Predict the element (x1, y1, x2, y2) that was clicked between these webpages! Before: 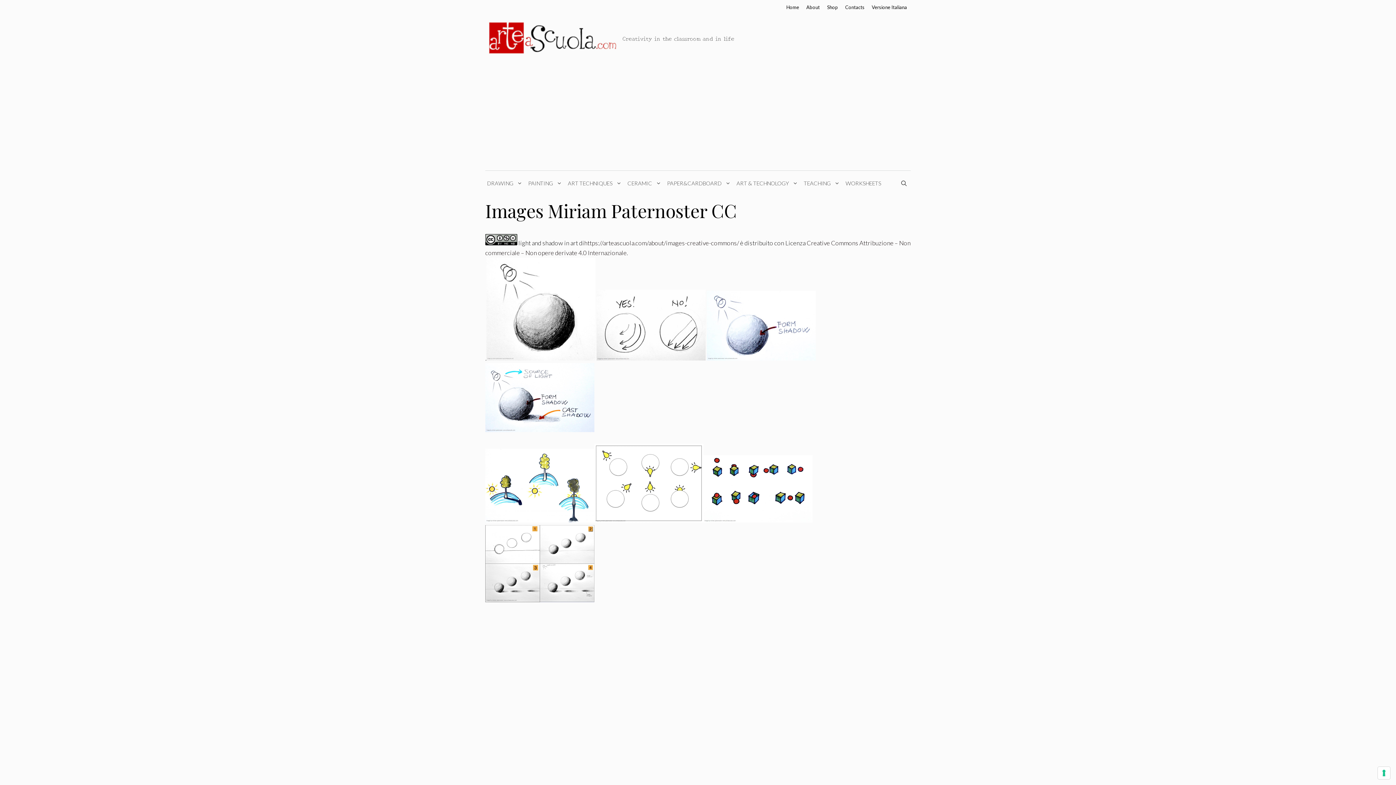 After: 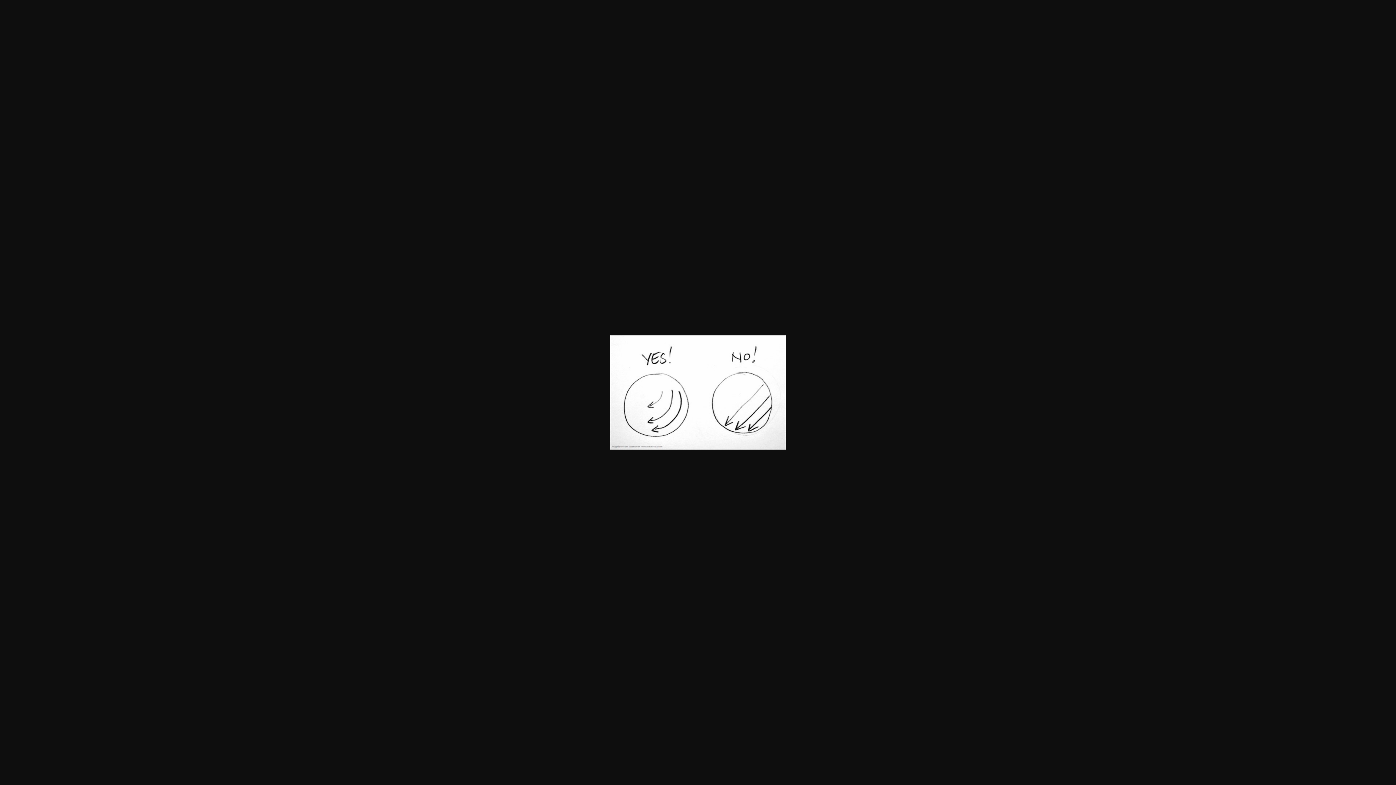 Action: bbox: (596, 354, 705, 362)